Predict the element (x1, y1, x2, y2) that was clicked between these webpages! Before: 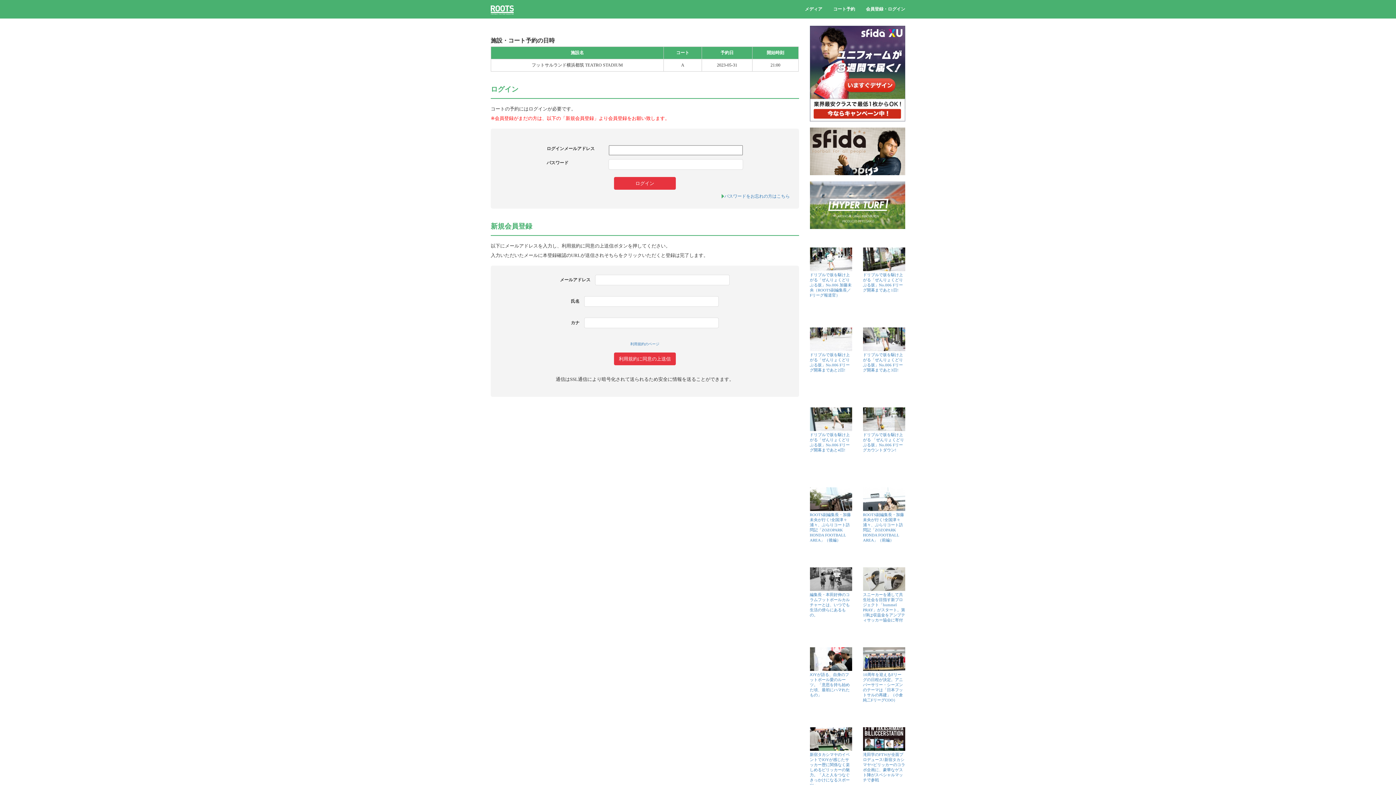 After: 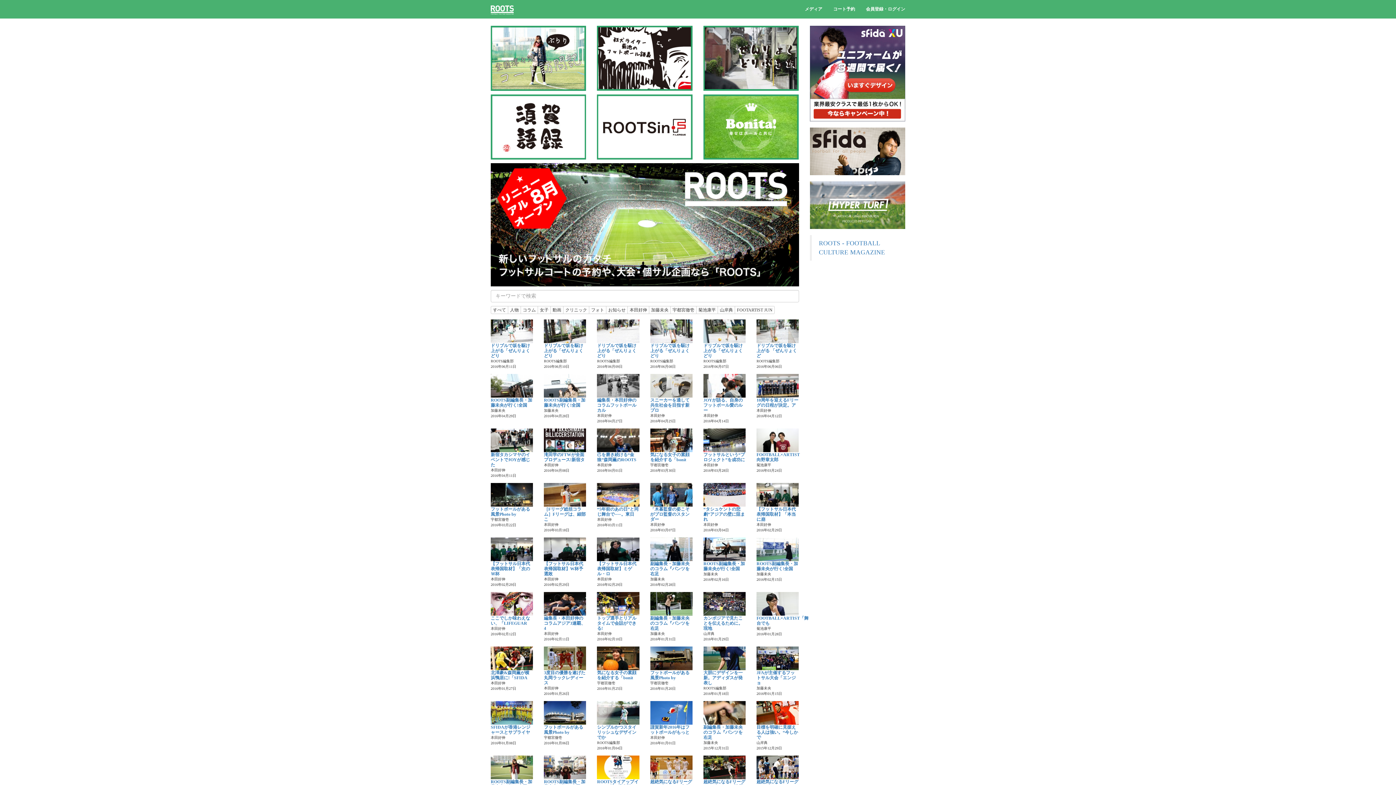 Action: bbox: (485, 0, 519, 18)